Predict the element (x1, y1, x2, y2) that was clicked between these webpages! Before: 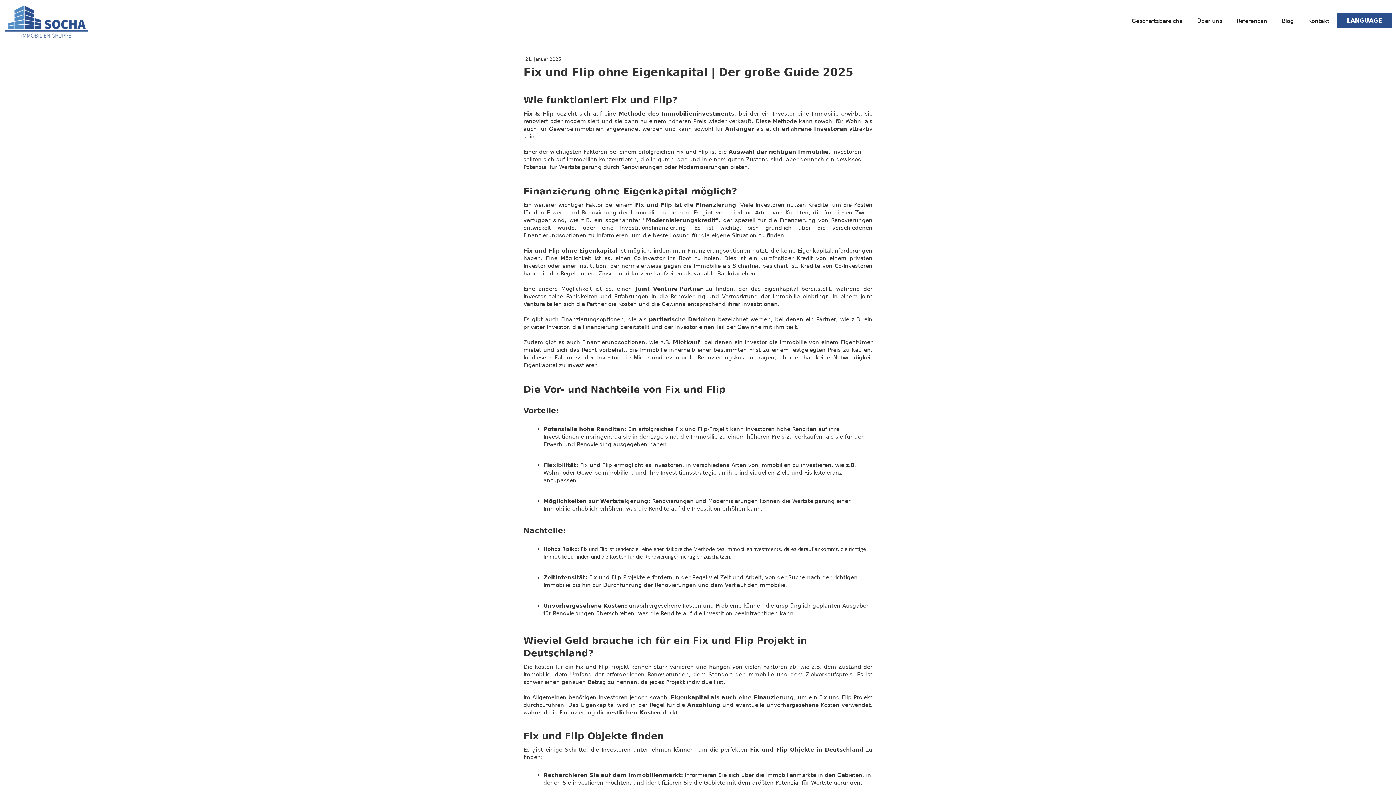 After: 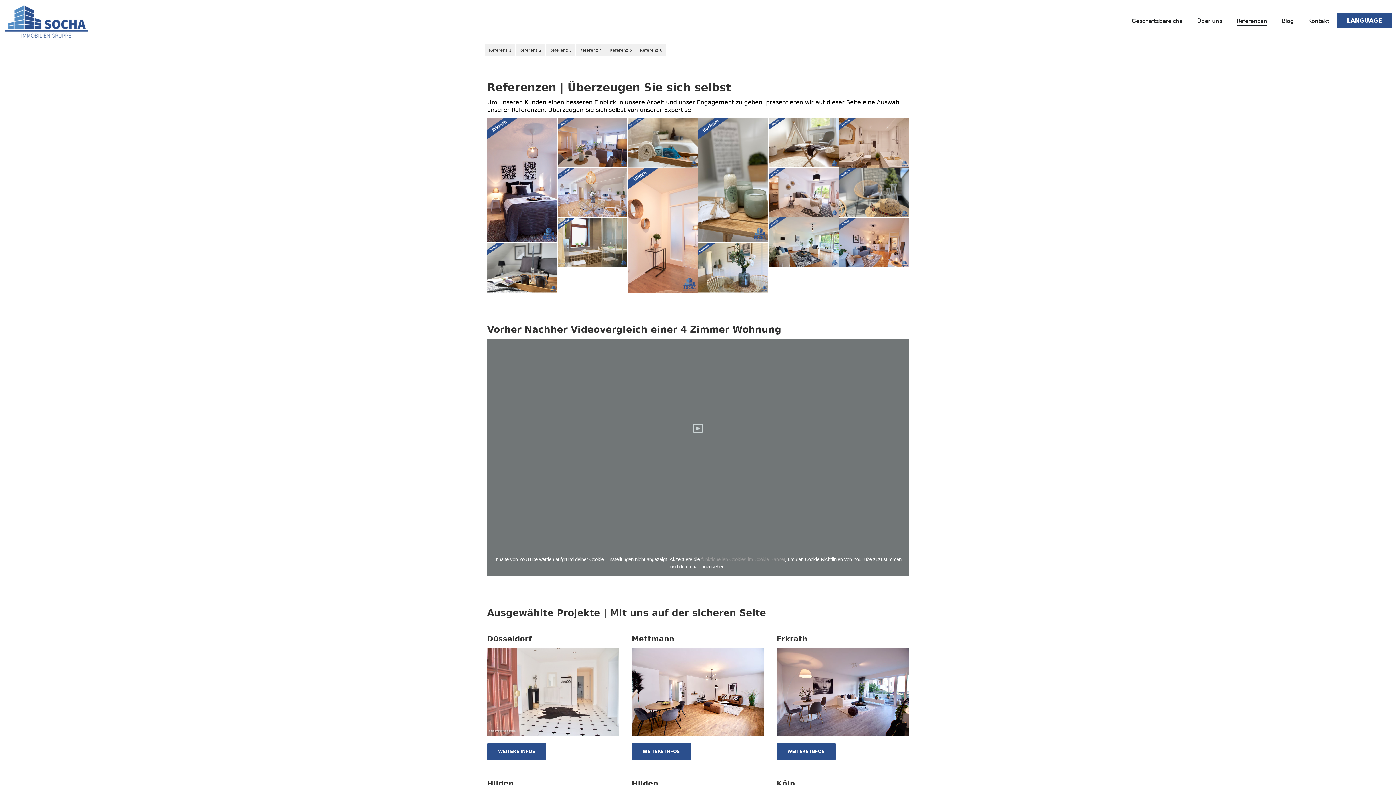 Action: bbox: (1237, 16, 1267, 25) label: Referenzen